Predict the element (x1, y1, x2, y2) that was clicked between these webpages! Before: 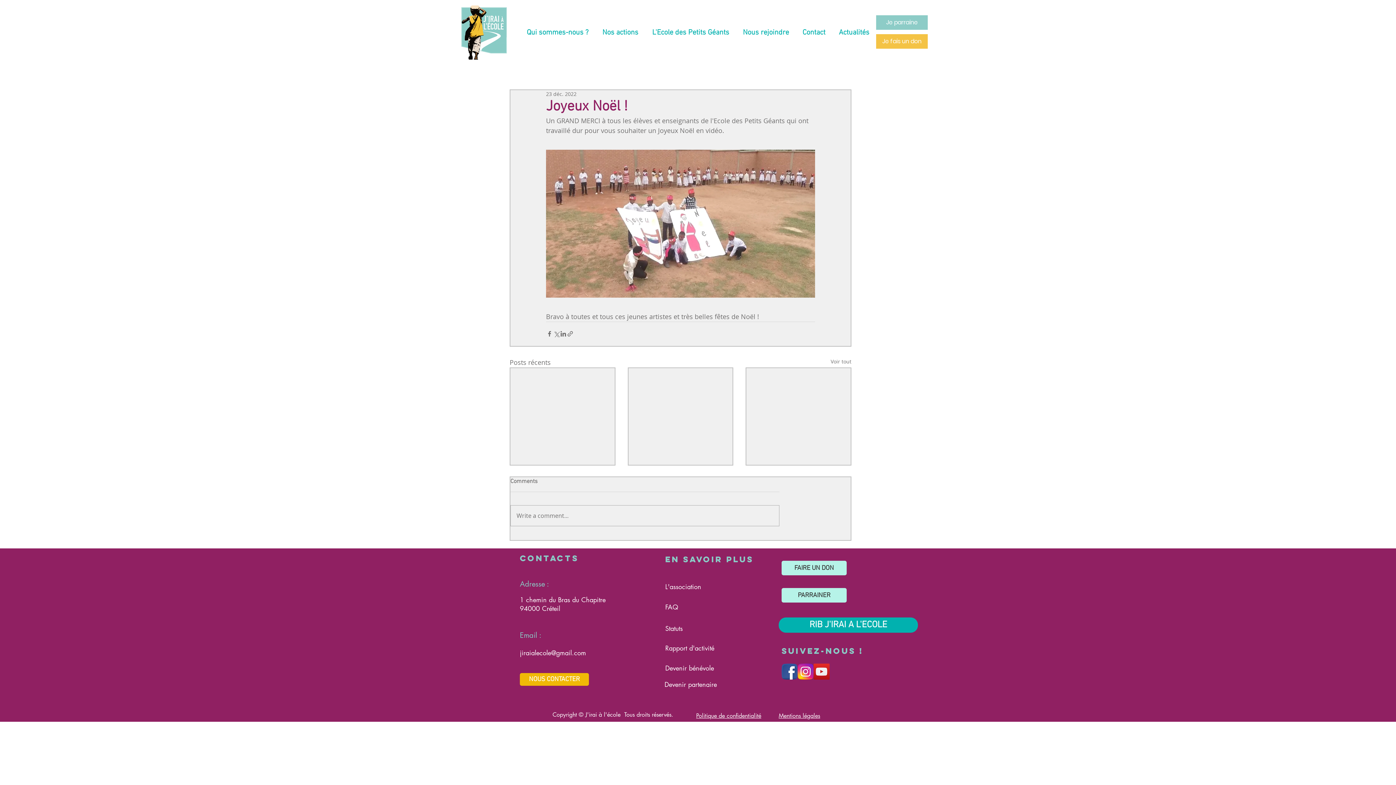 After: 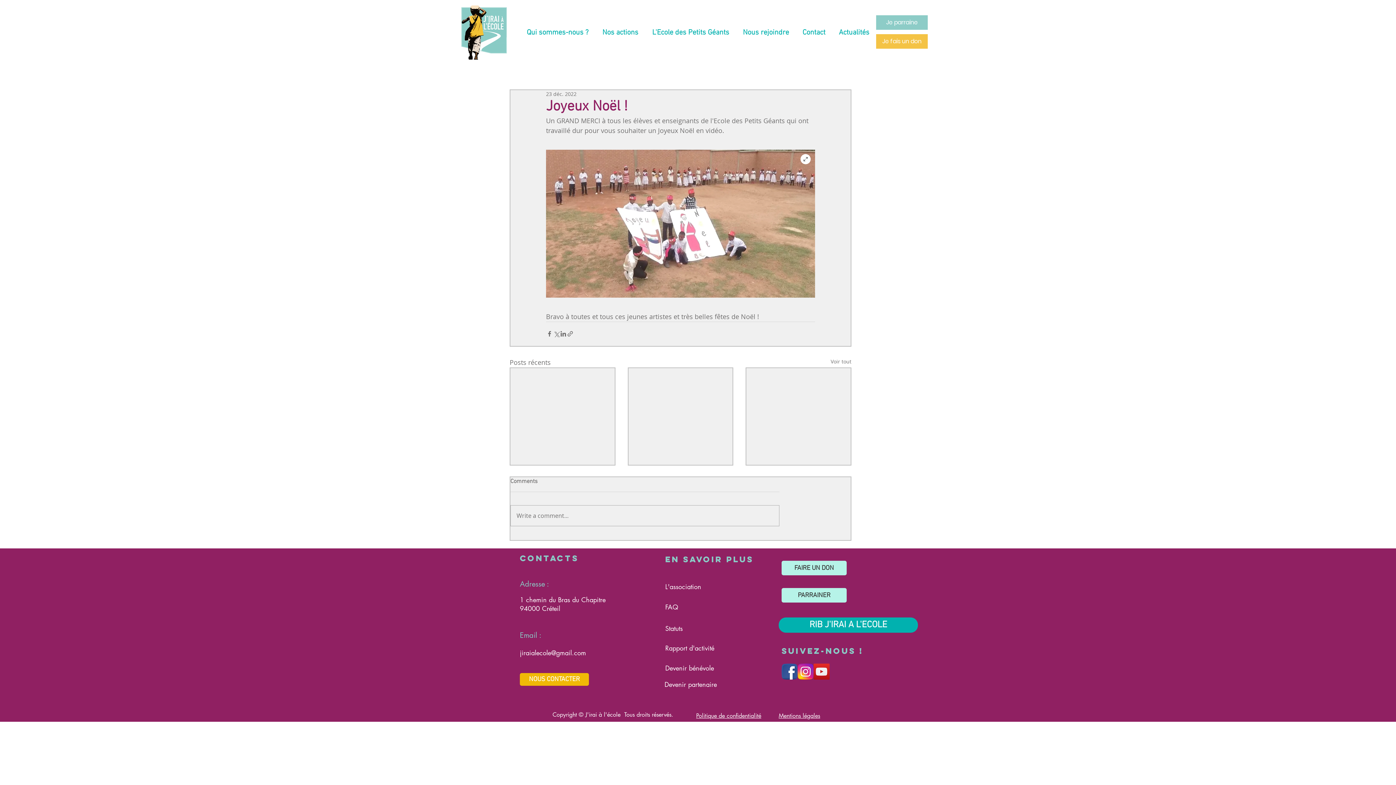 Action: bbox: (546, 149, 815, 297)